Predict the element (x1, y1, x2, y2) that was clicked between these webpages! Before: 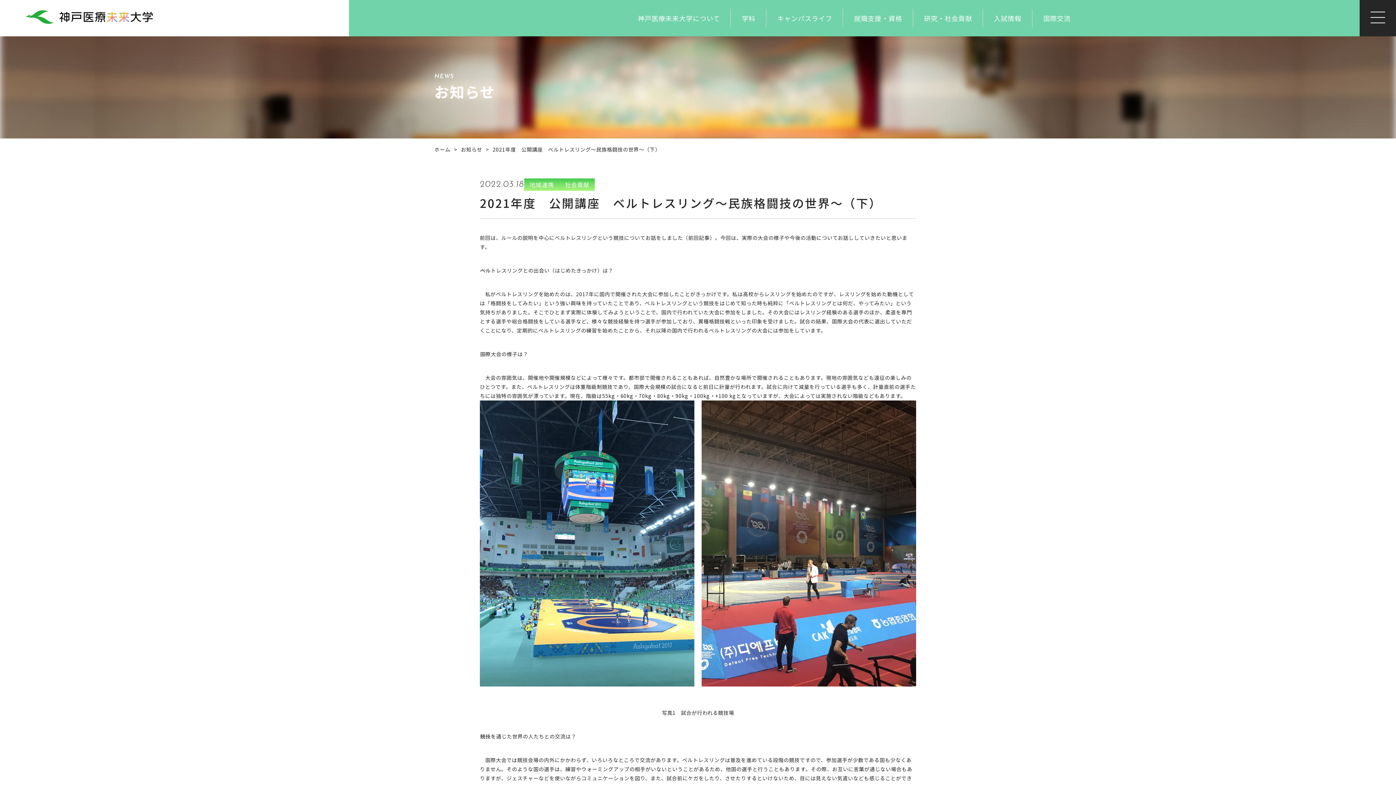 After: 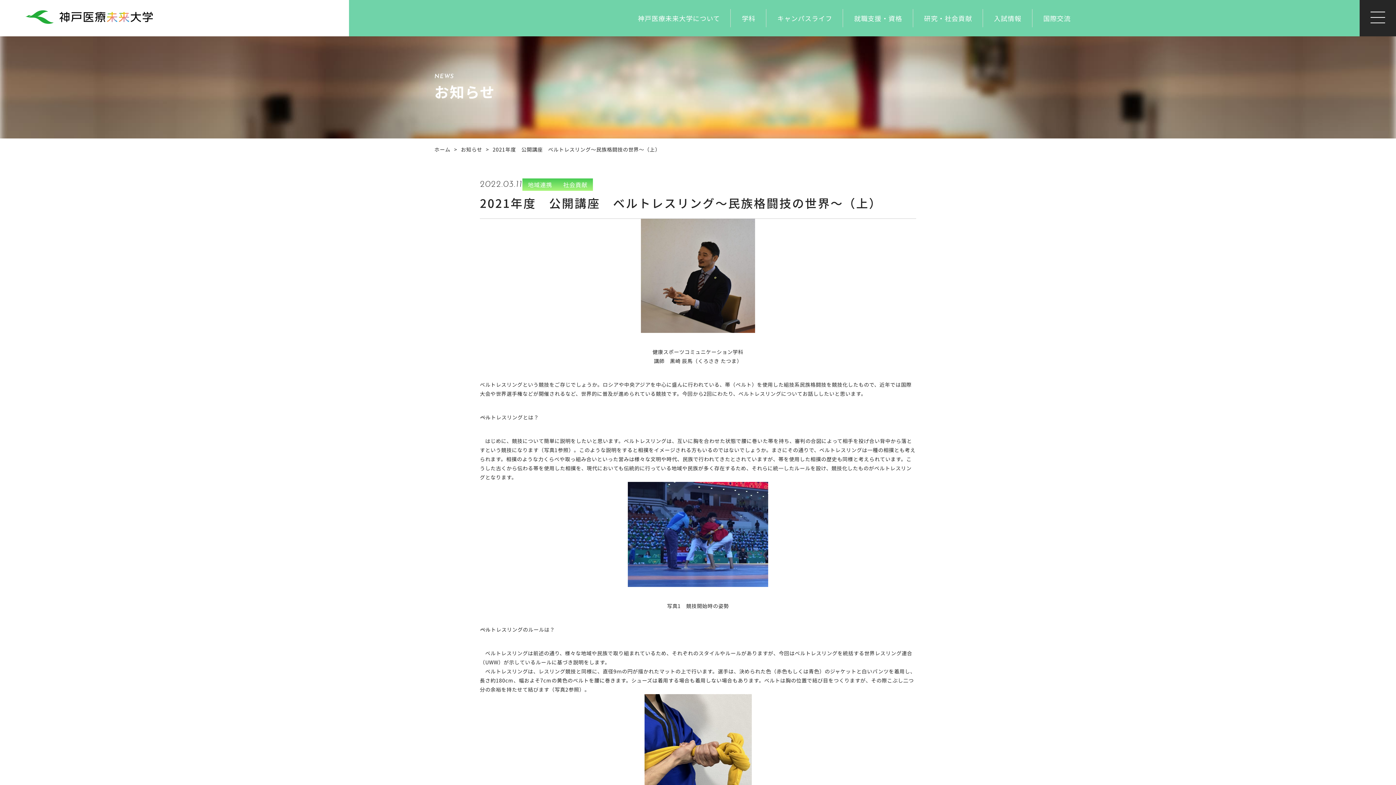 Action: label: 前回記事 bbox: (688, 234, 709, 241)